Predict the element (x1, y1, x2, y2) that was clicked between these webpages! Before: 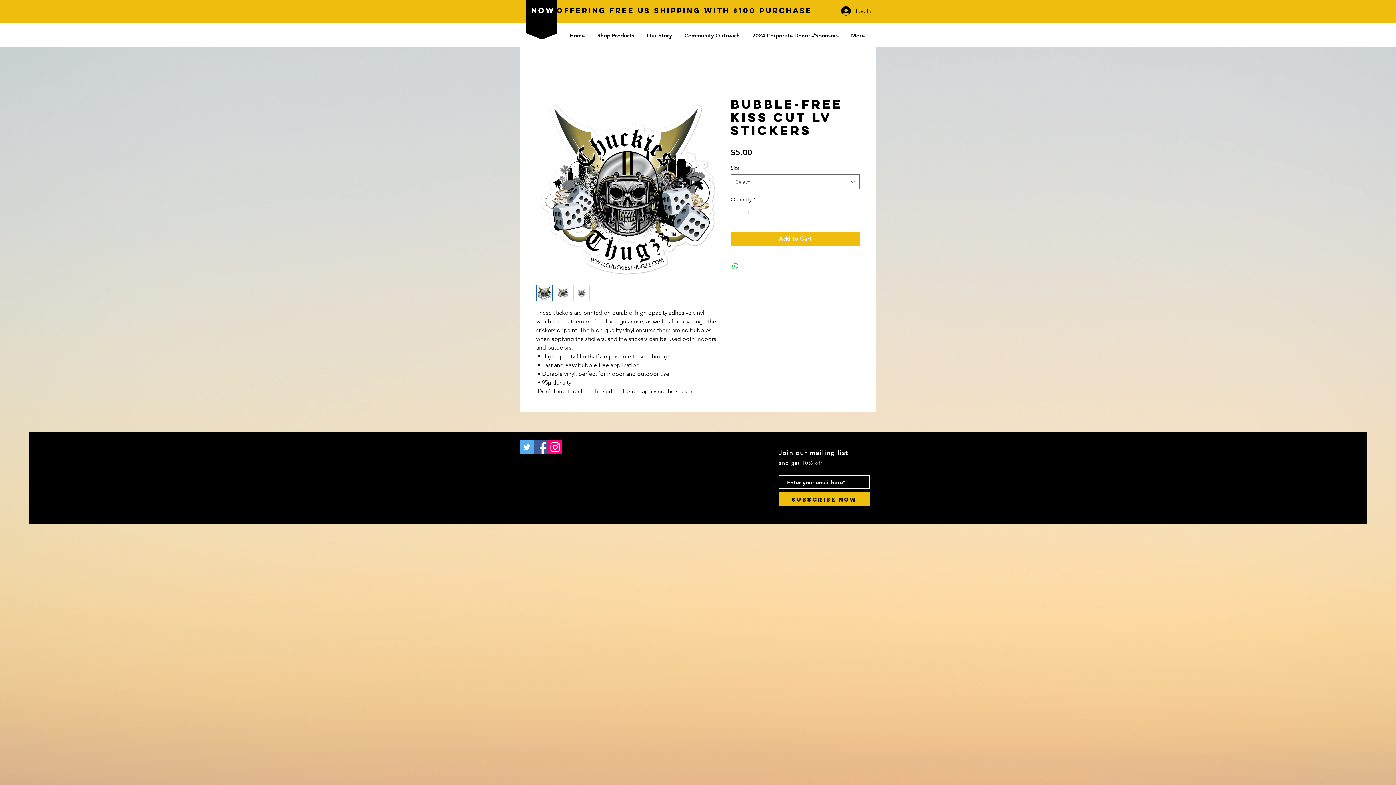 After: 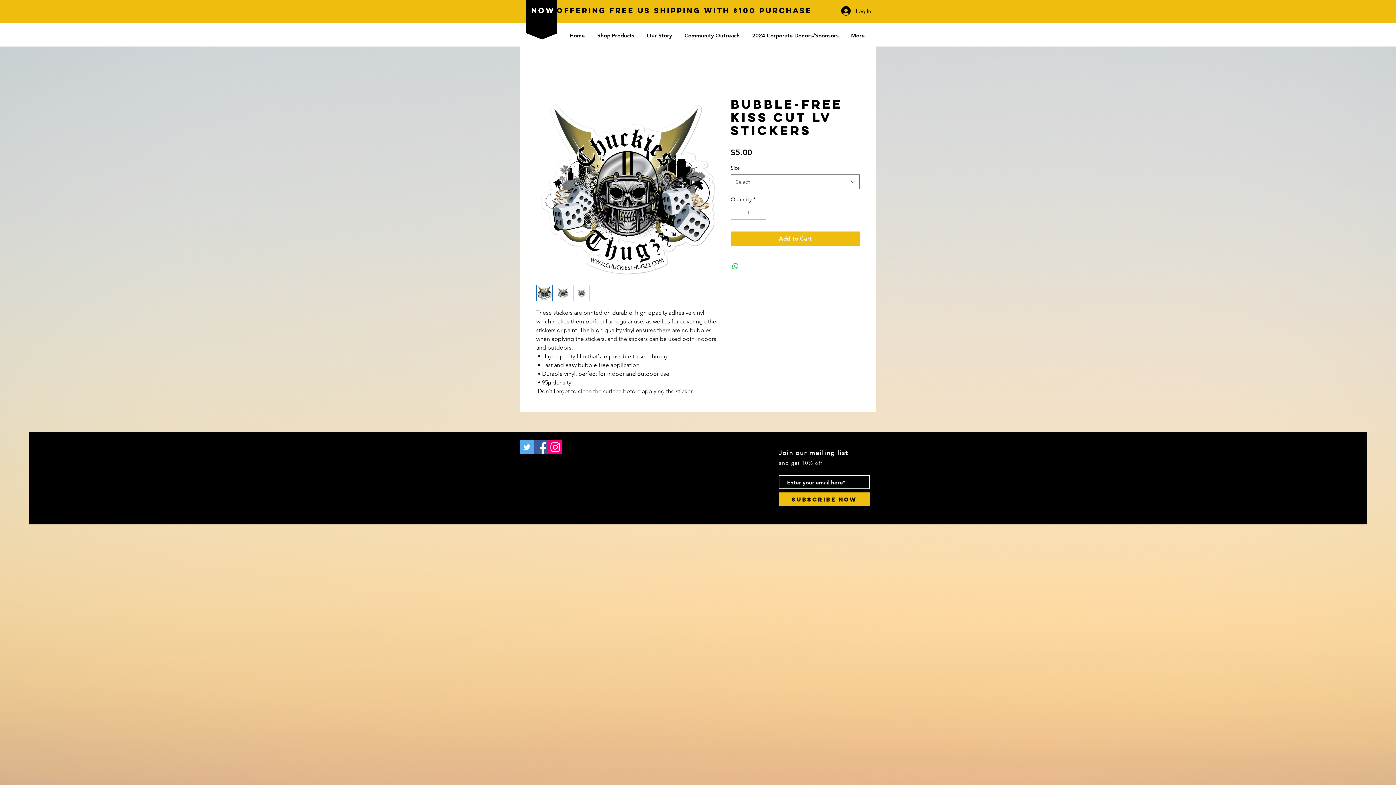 Action: label: Instagram bbox: (548, 440, 562, 454)